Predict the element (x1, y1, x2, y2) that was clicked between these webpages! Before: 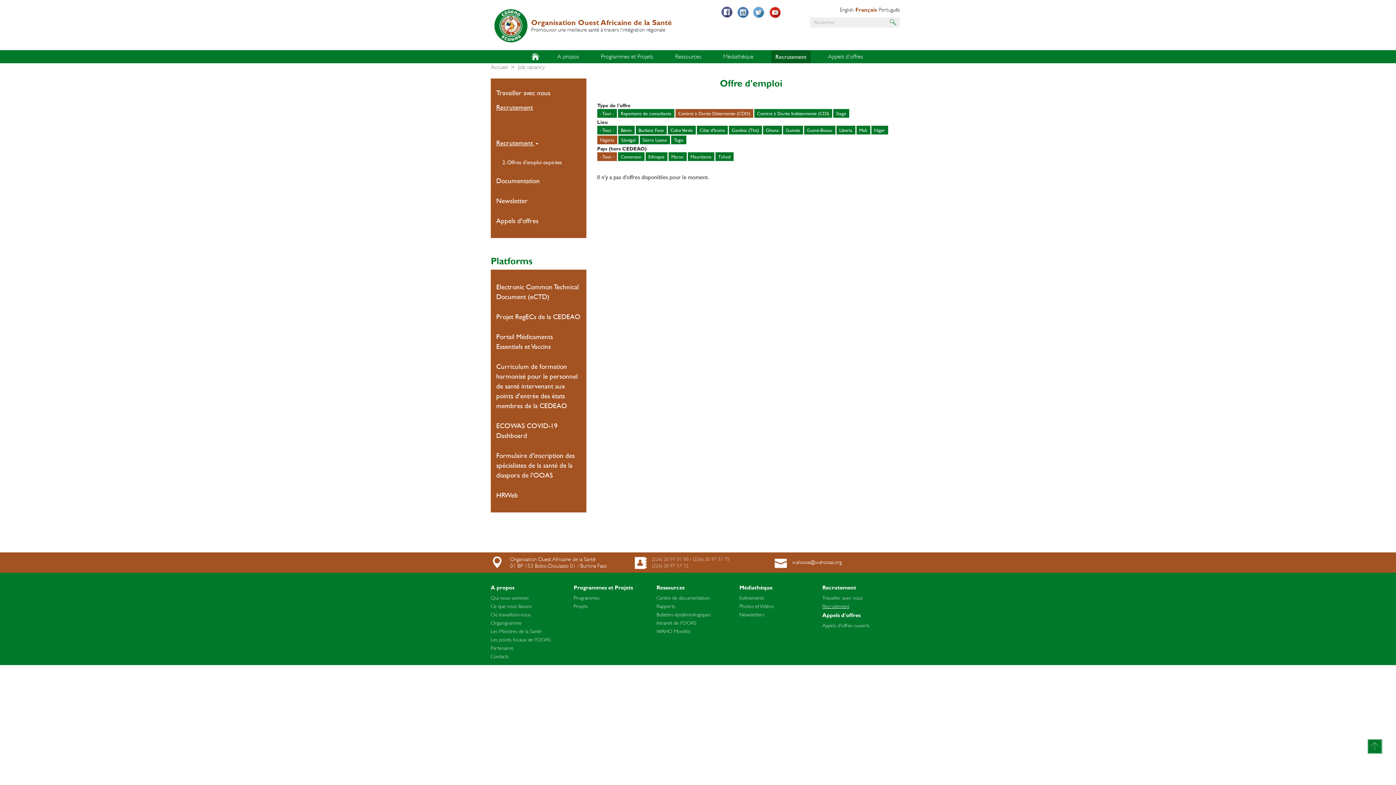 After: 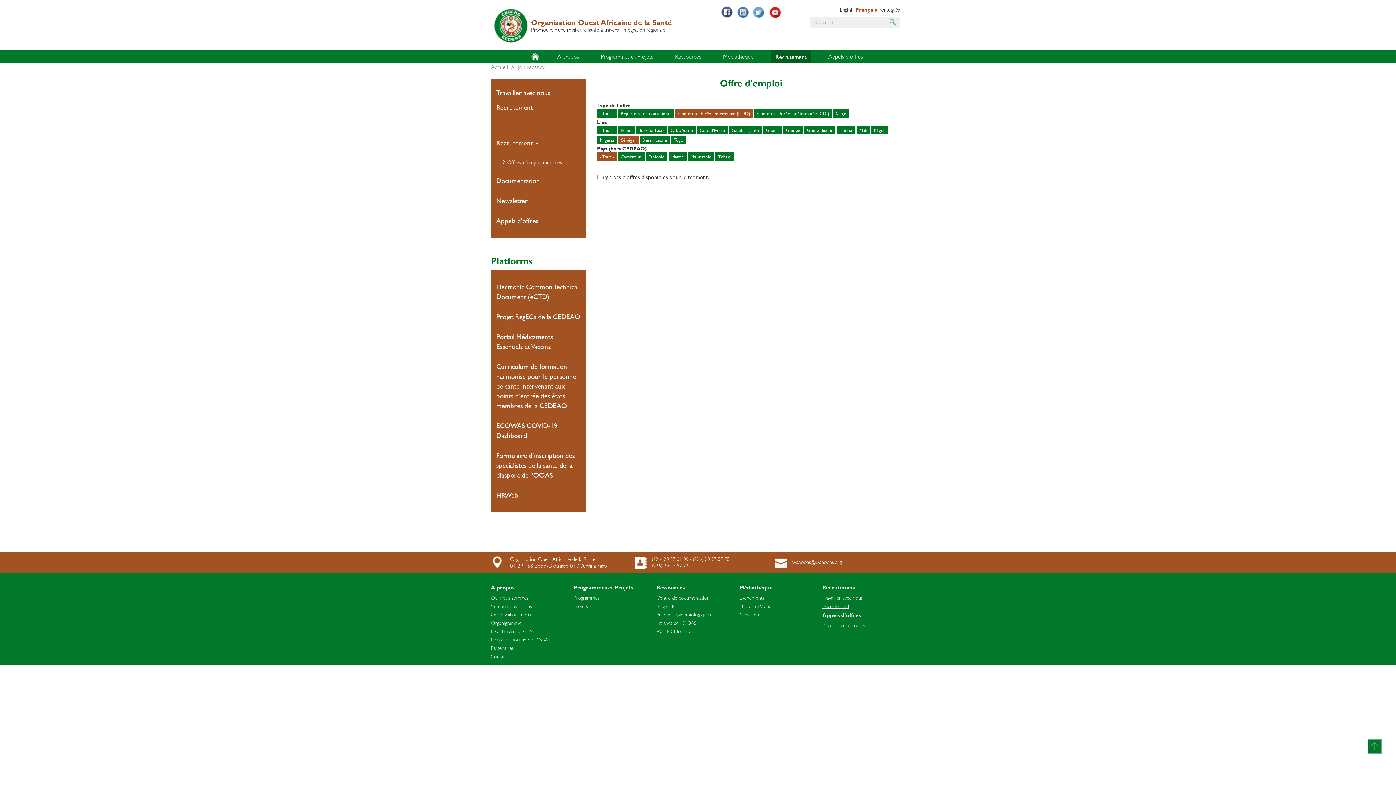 Action: bbox: (618, 135, 638, 144) label: Sénégal